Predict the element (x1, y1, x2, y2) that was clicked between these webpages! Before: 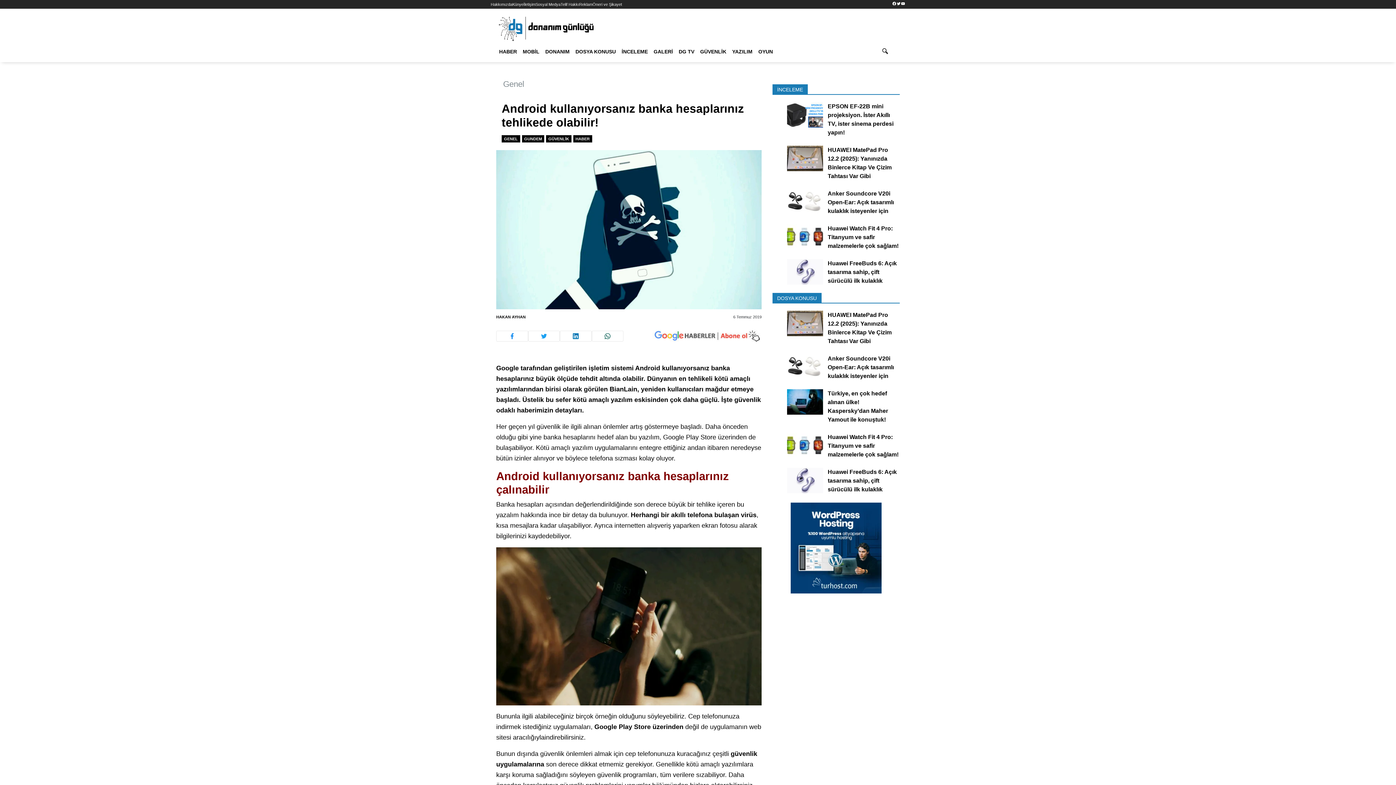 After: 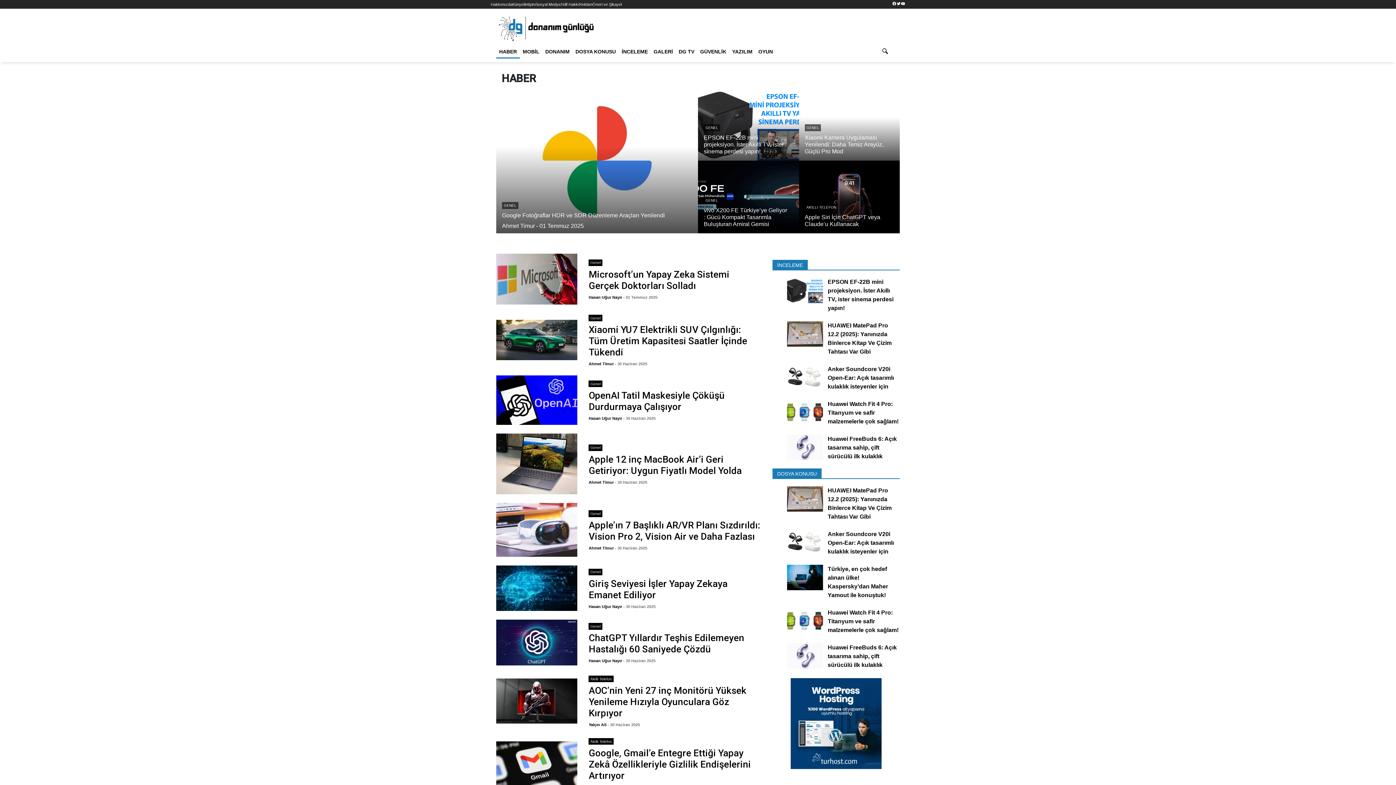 Action: bbox: (496, 45, 520, 58) label: HABER